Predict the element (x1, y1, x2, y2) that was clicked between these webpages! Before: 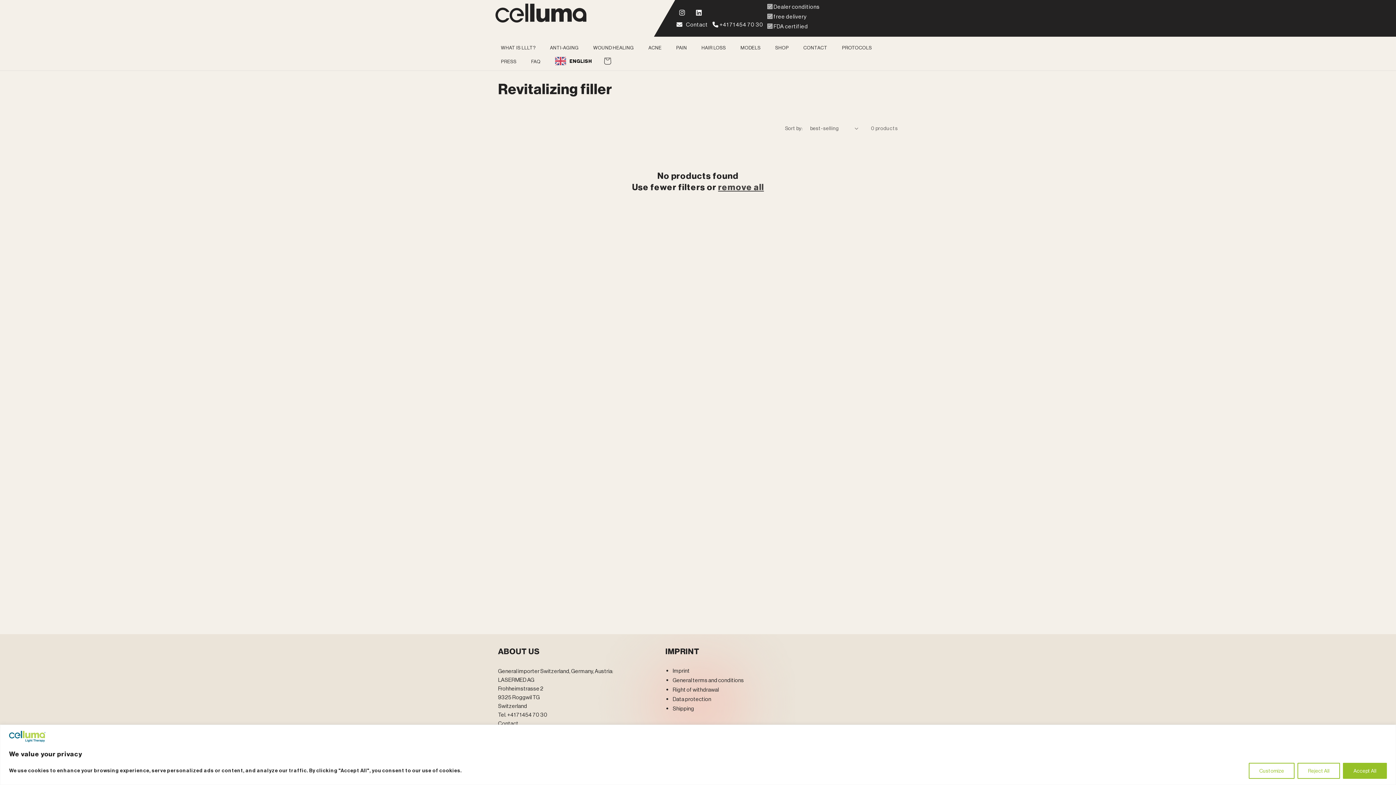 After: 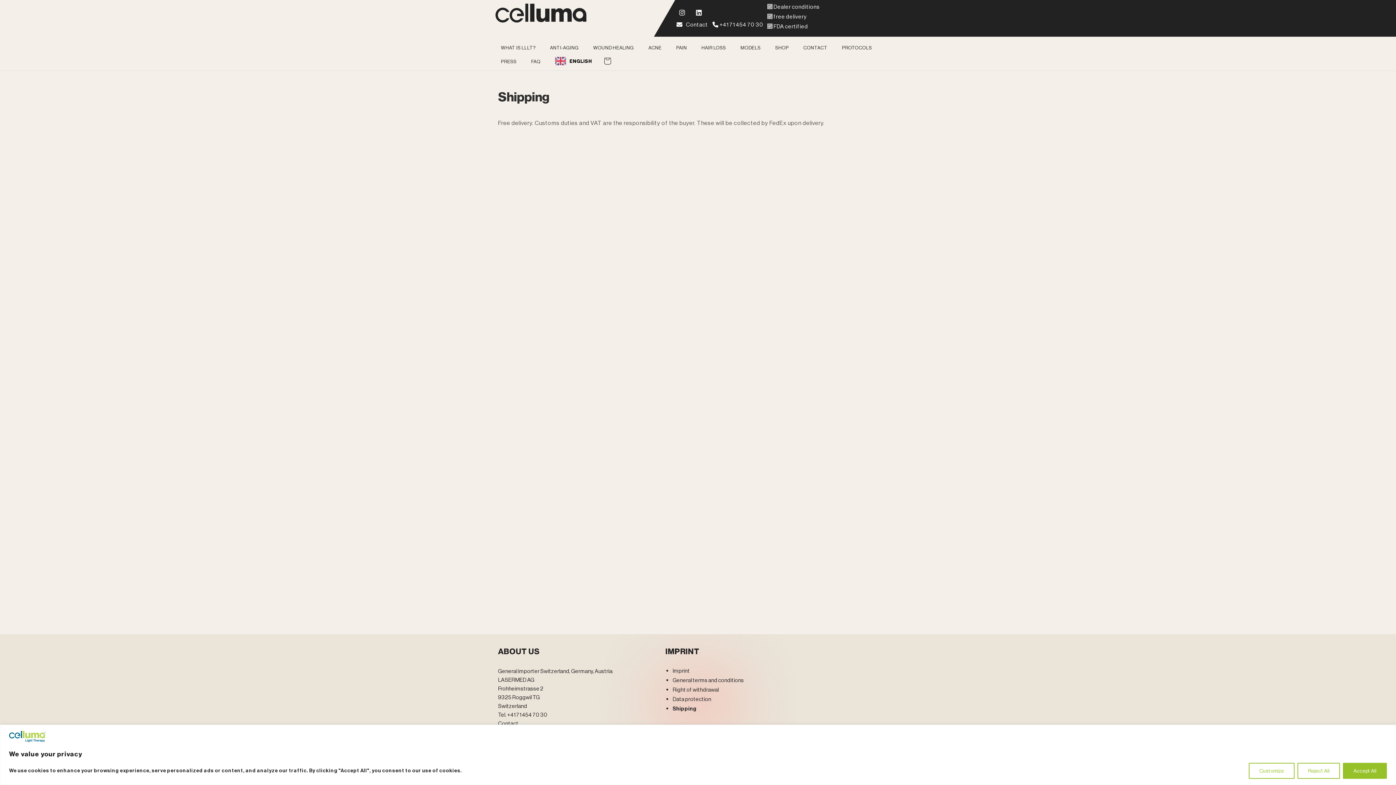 Action: label: Shipping bbox: (672, 703, 694, 712)